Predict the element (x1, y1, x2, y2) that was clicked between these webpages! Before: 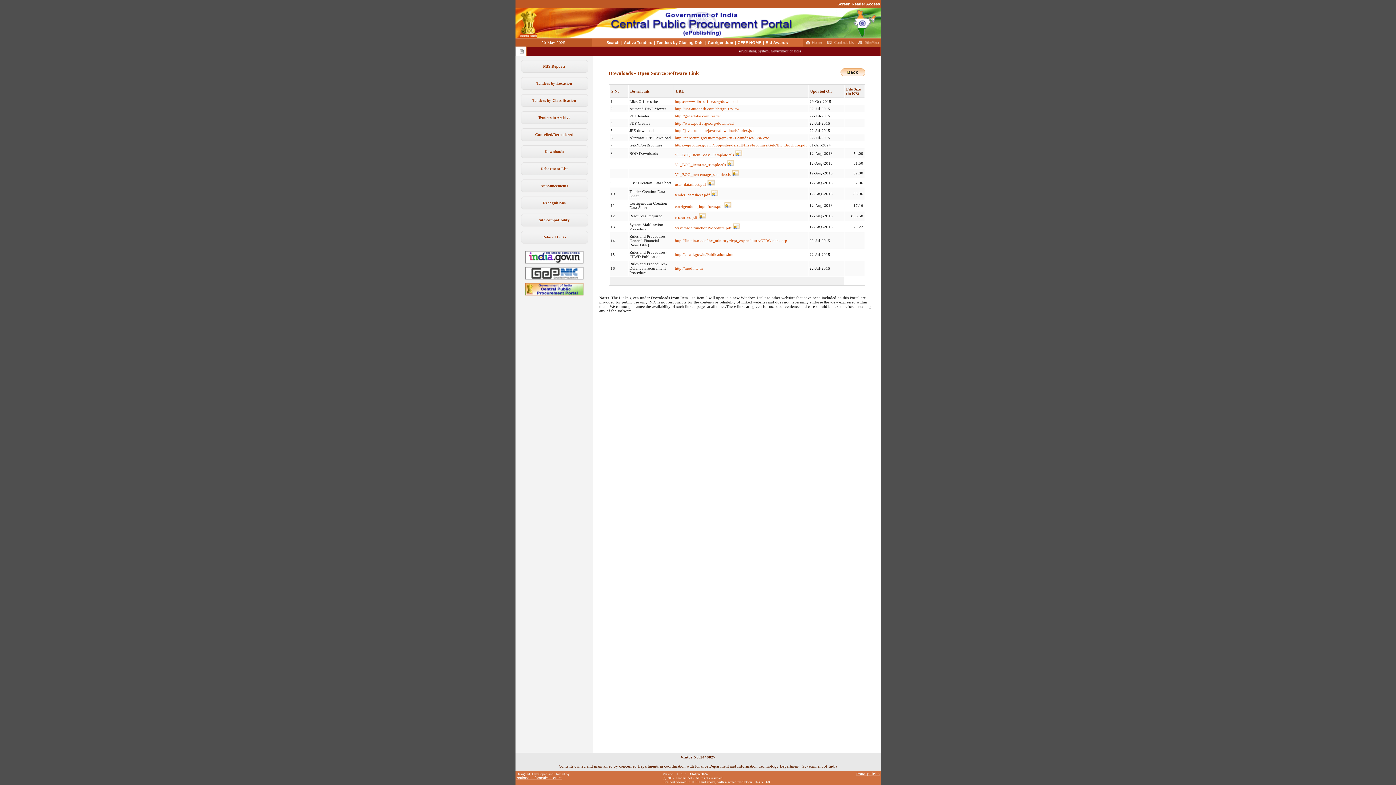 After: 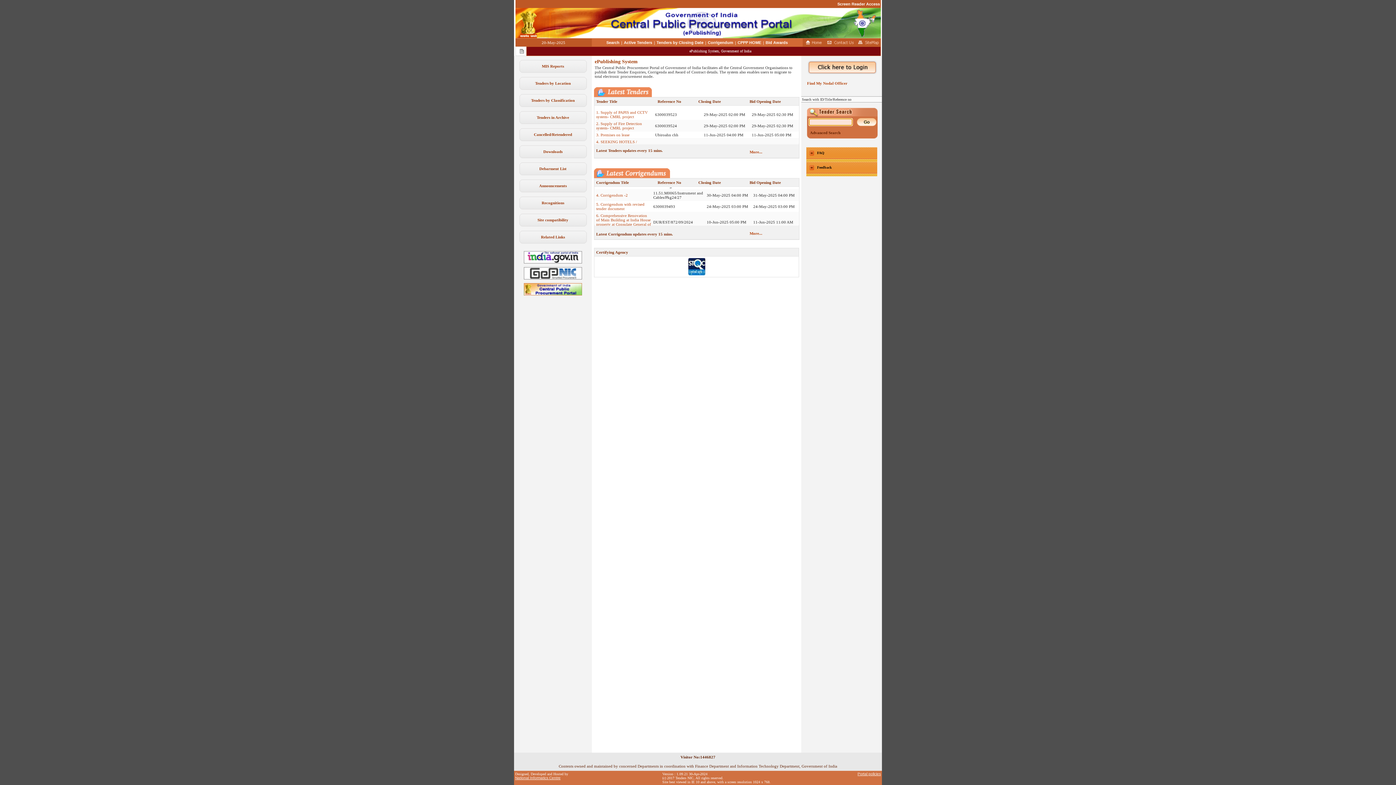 Action: label: Back bbox: (840, 68, 865, 76)